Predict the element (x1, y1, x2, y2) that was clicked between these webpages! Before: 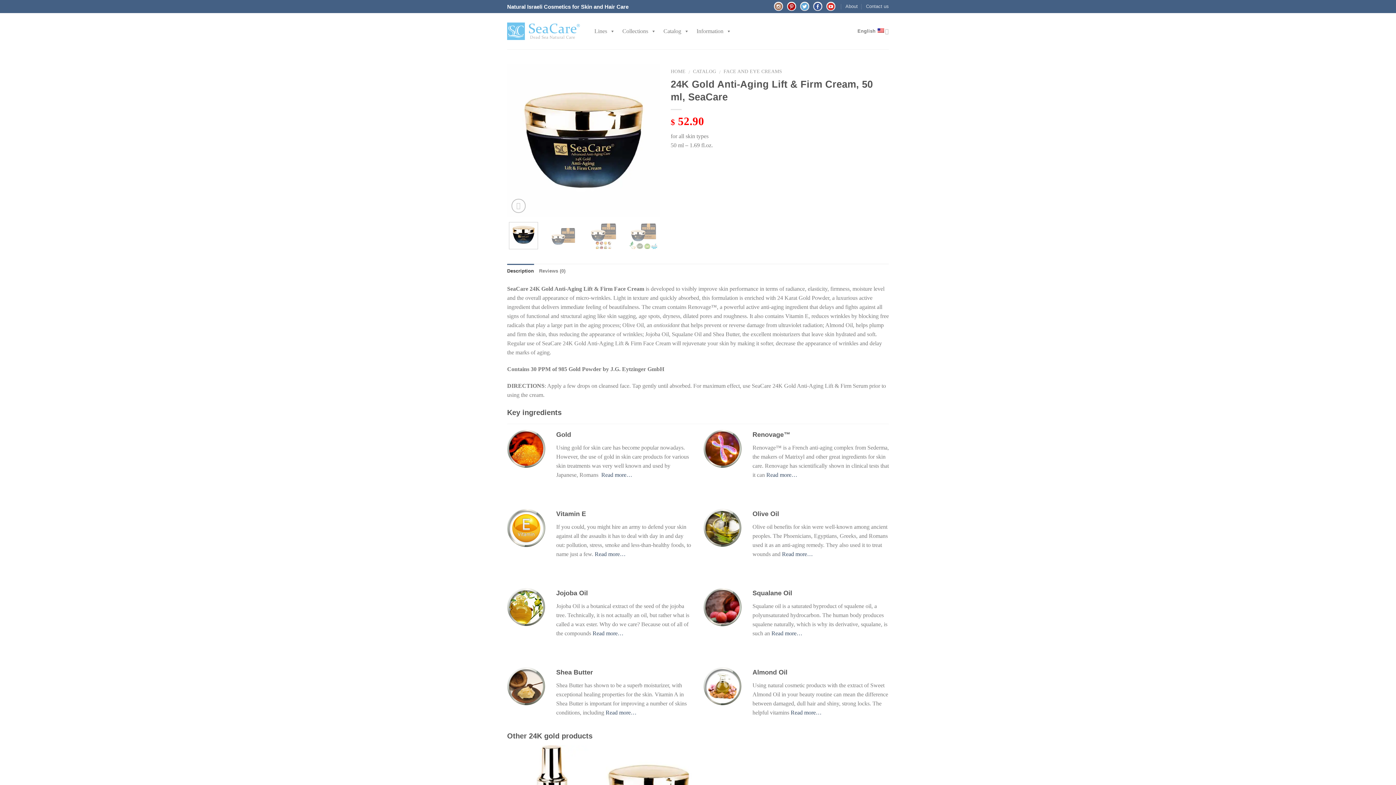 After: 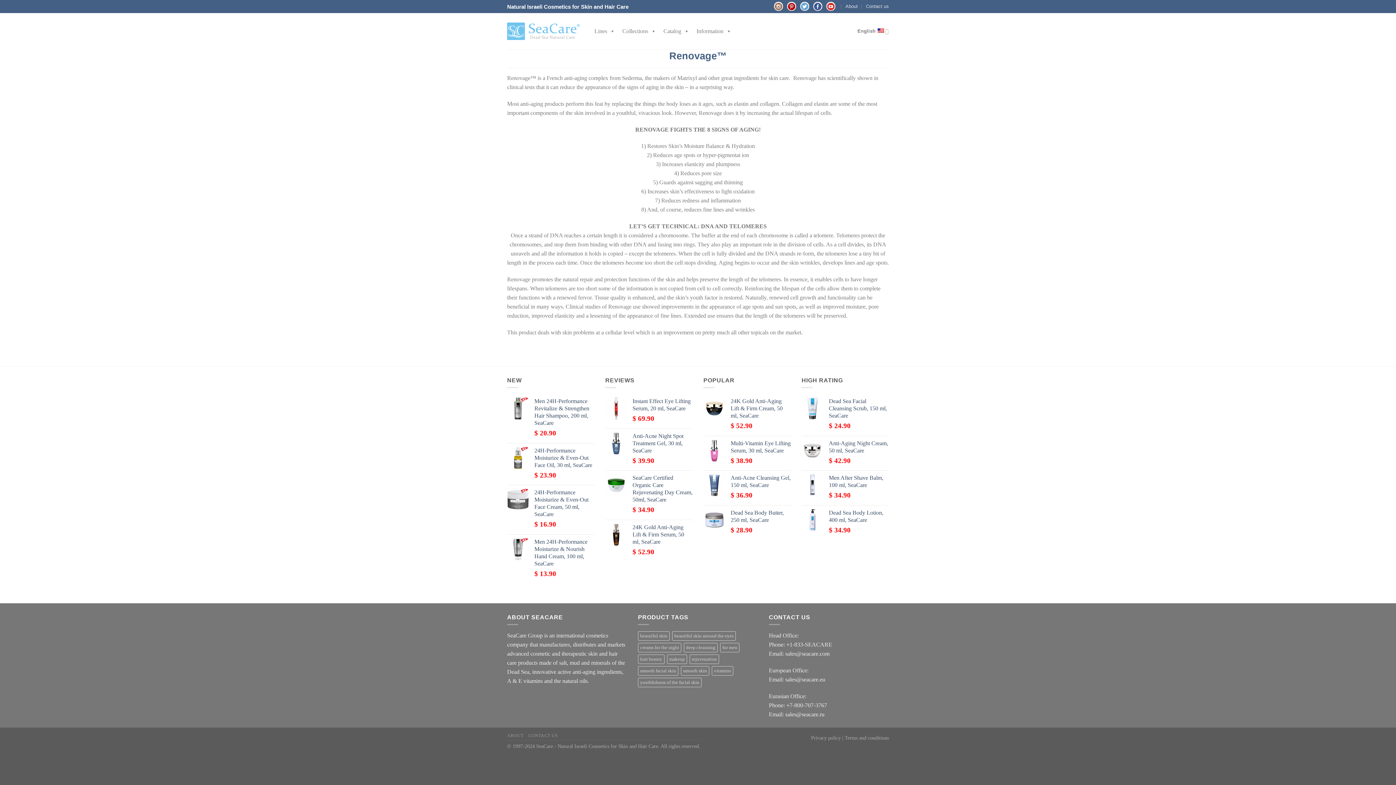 Action: label: Read more… bbox: (766, 472, 797, 478)